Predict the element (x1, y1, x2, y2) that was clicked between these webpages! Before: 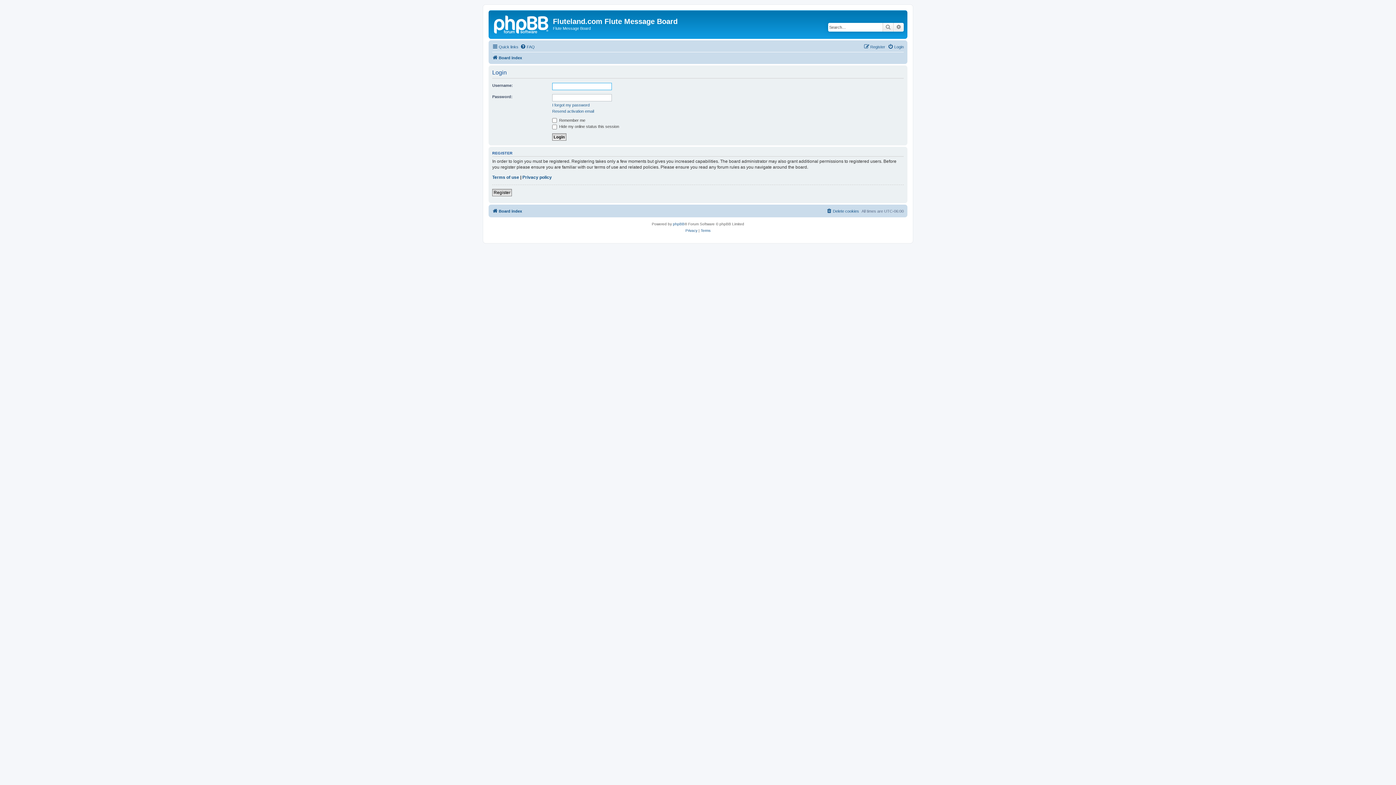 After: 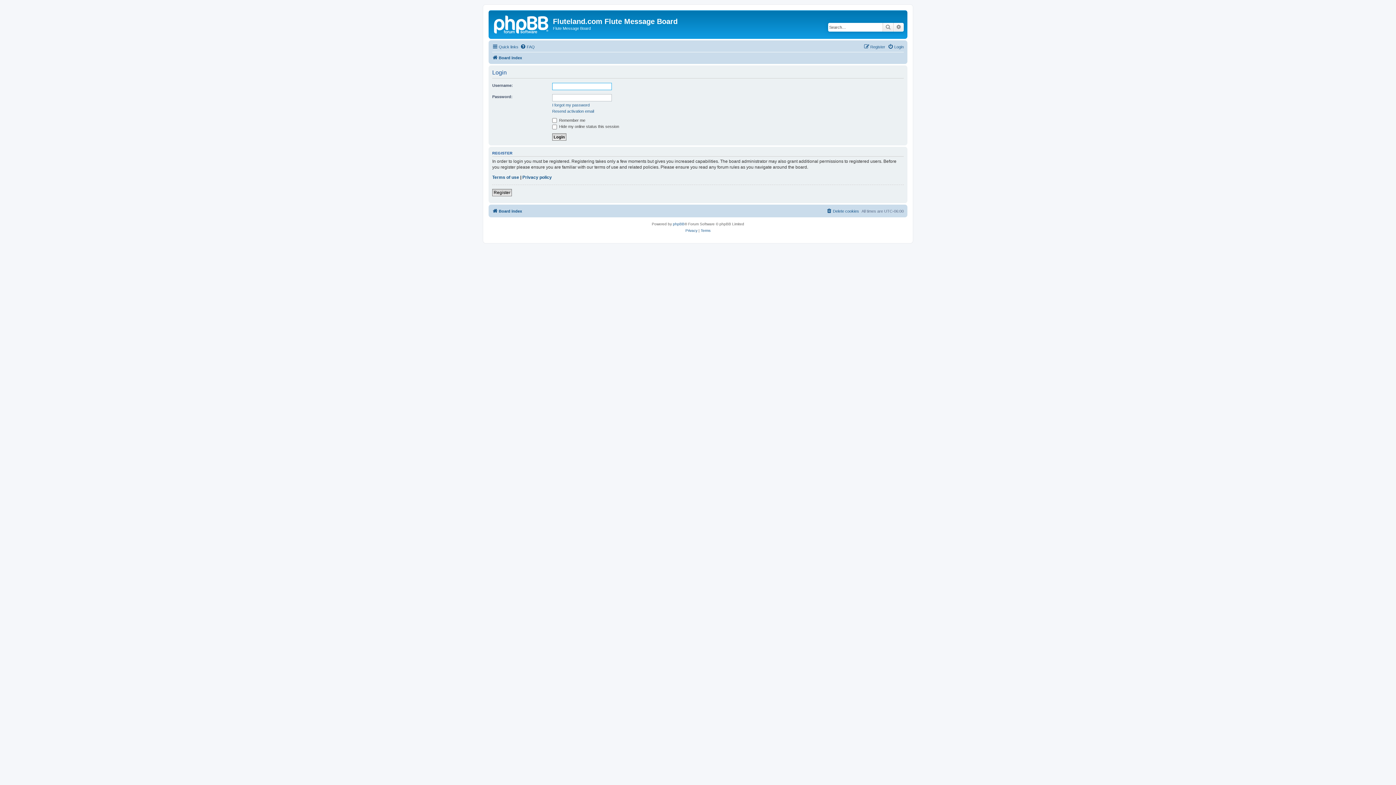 Action: label: Login bbox: (888, 42, 904, 51)